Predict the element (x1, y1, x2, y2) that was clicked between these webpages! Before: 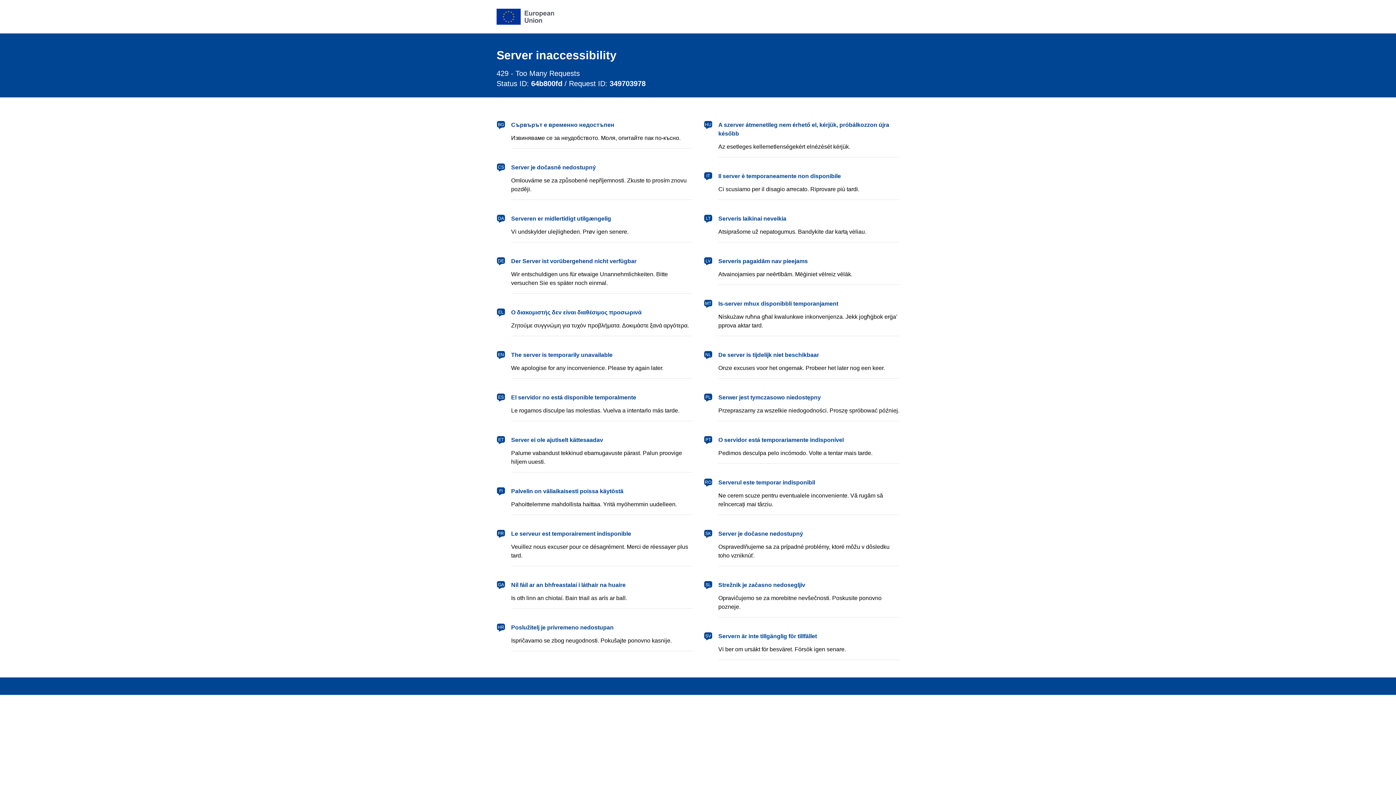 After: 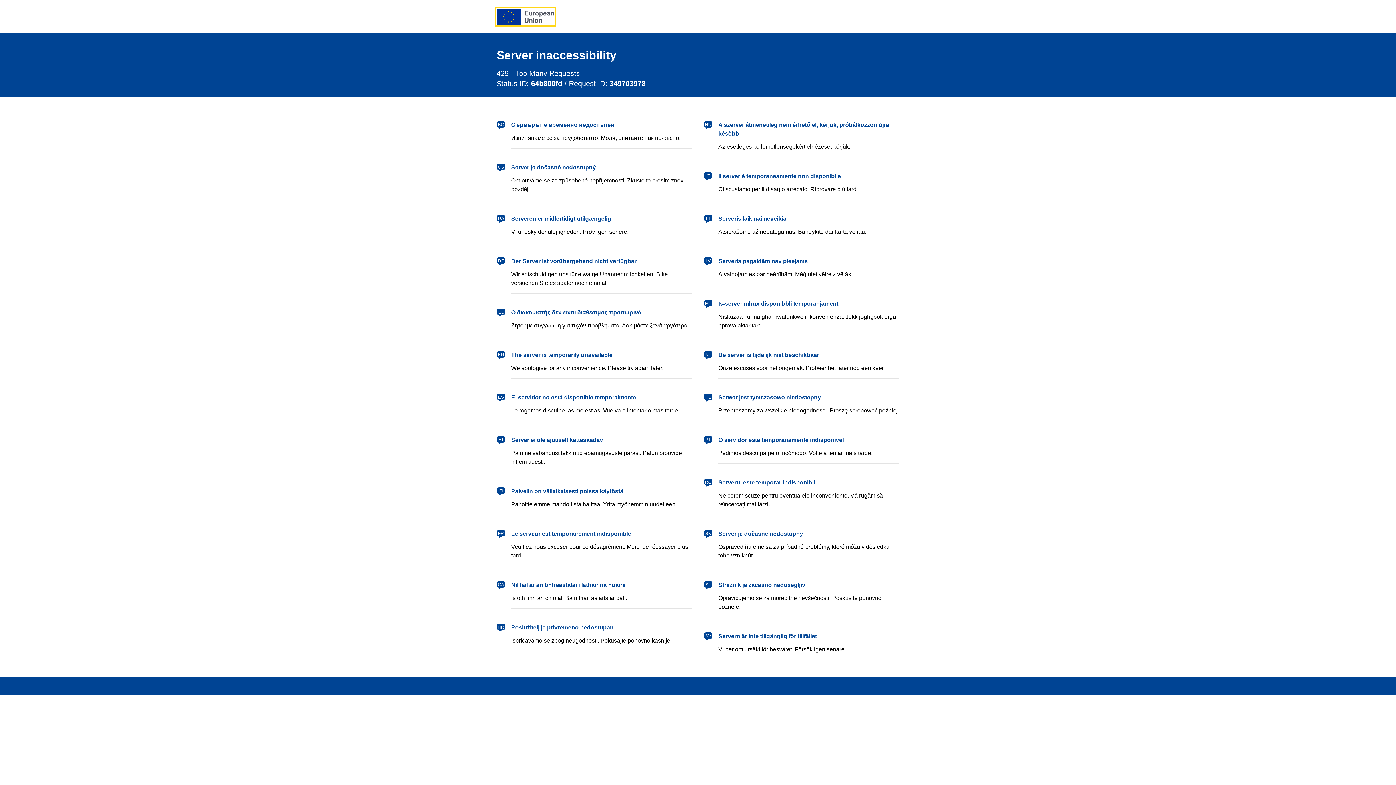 Action: bbox: (496, 8, 554, 24) label: European Union